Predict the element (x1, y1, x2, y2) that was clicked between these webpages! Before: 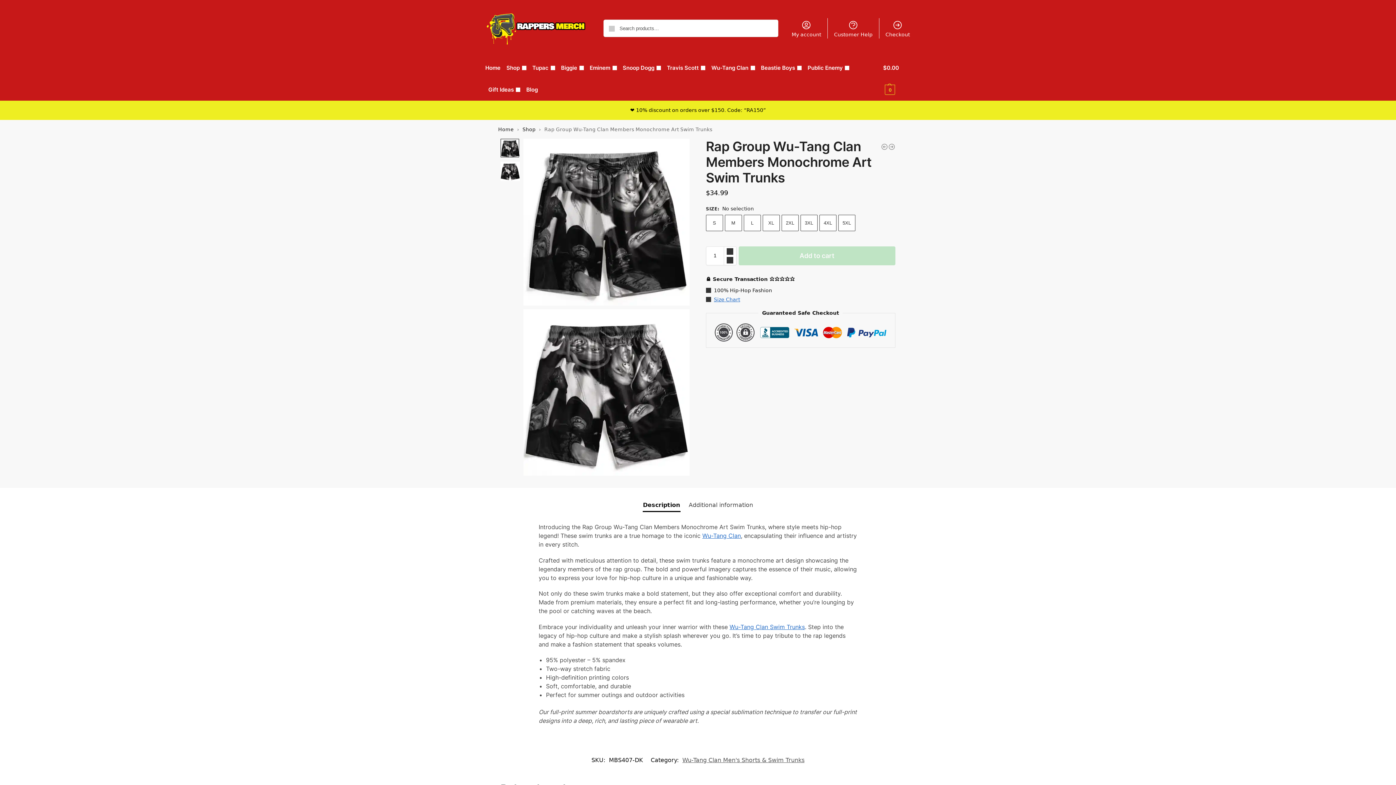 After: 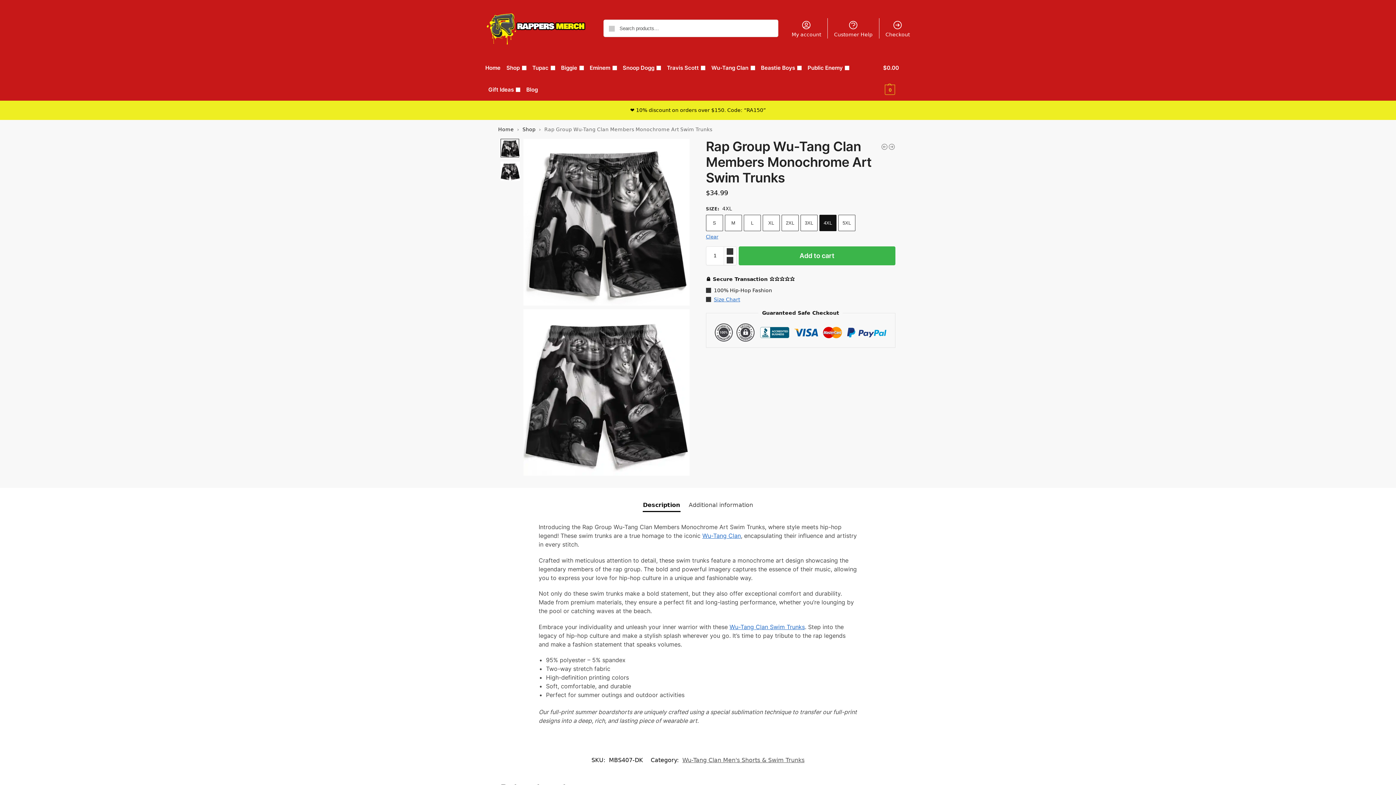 Action: label: 4XL bbox: (819, 214, 836, 231)